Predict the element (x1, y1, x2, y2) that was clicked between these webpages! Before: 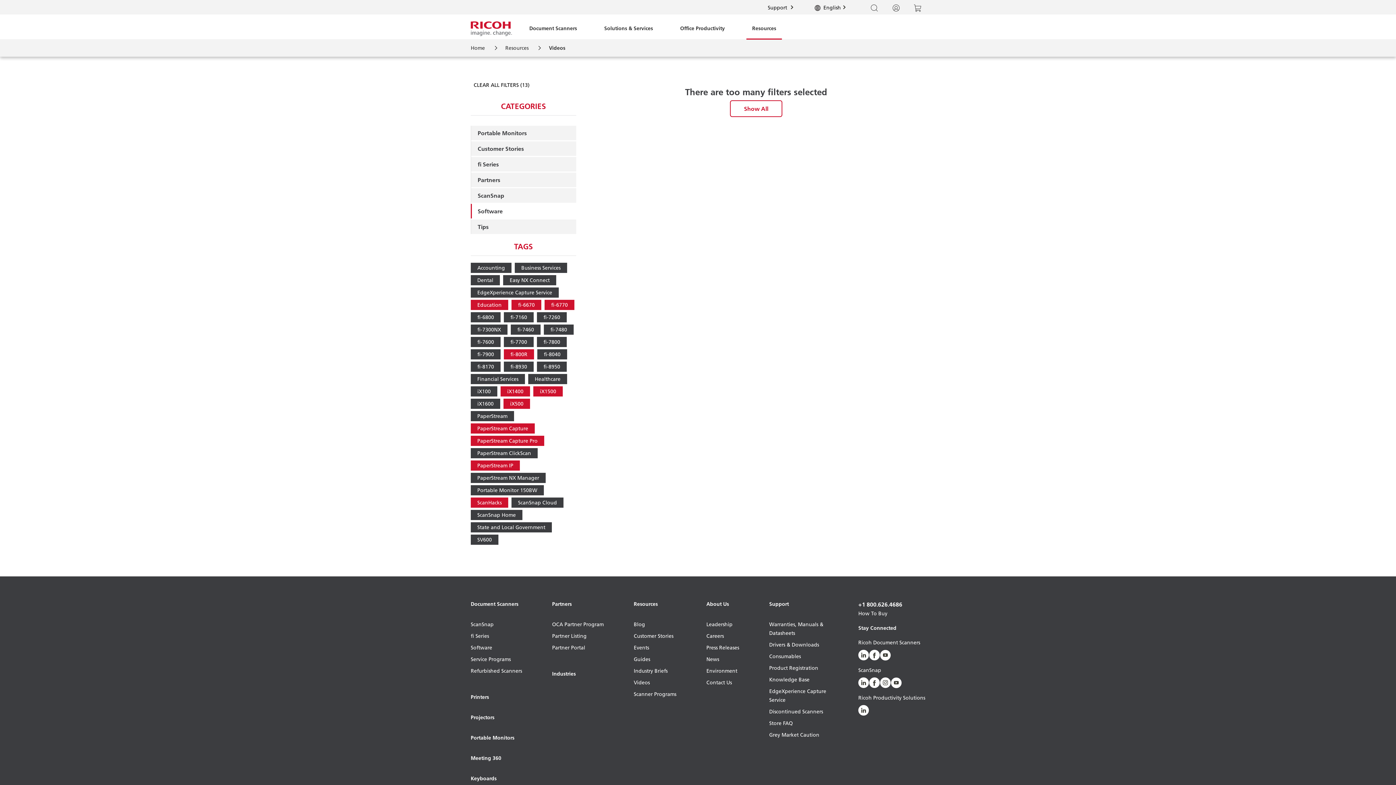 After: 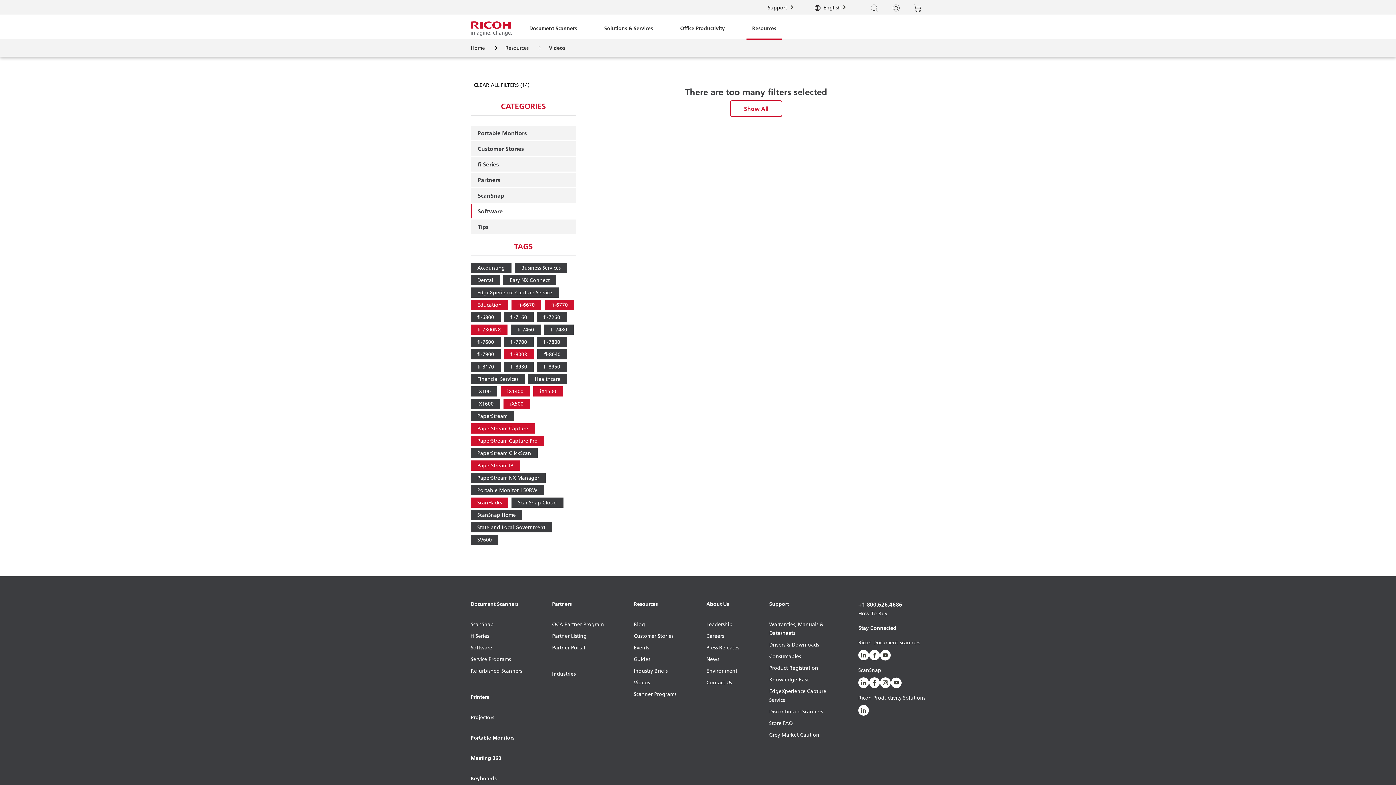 Action: label: fi-7300NX bbox: (470, 324, 507, 334)